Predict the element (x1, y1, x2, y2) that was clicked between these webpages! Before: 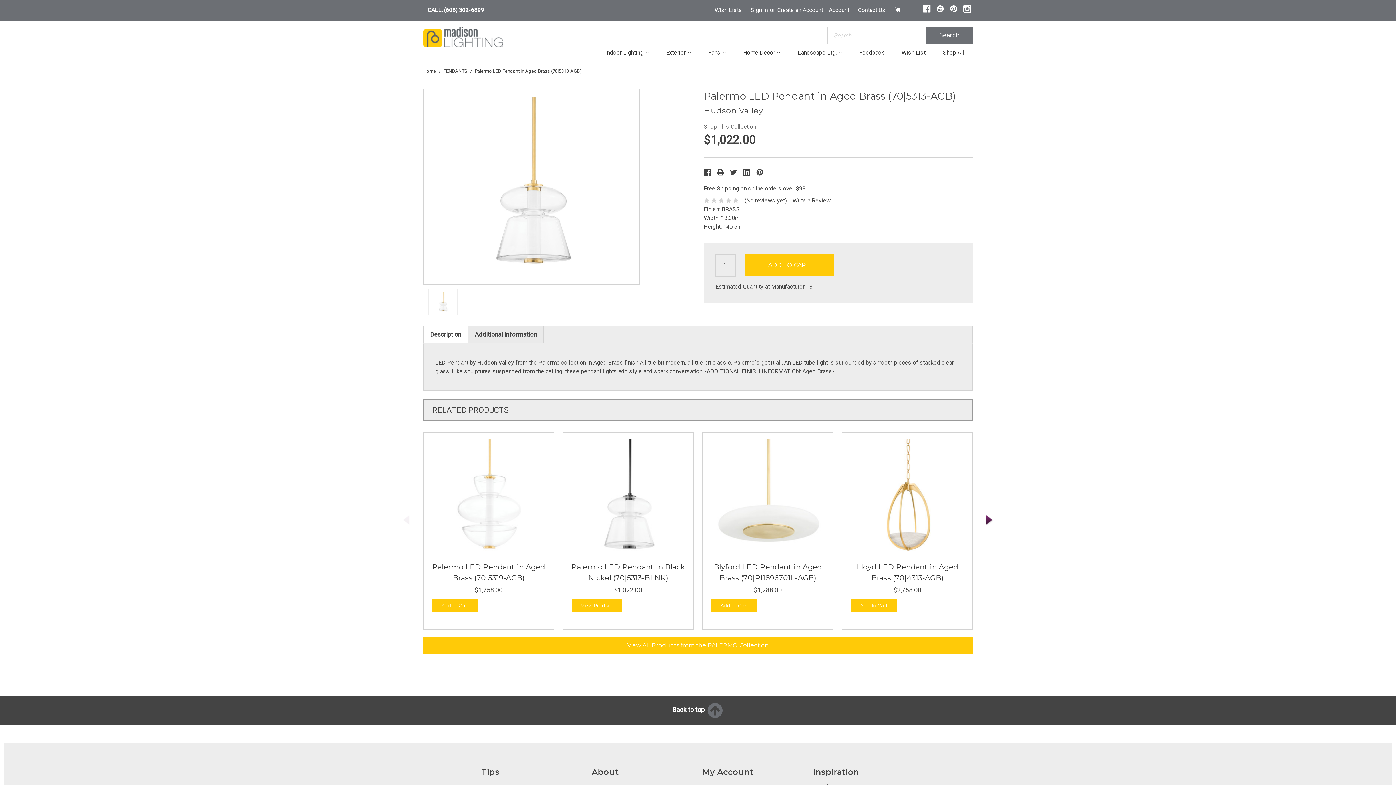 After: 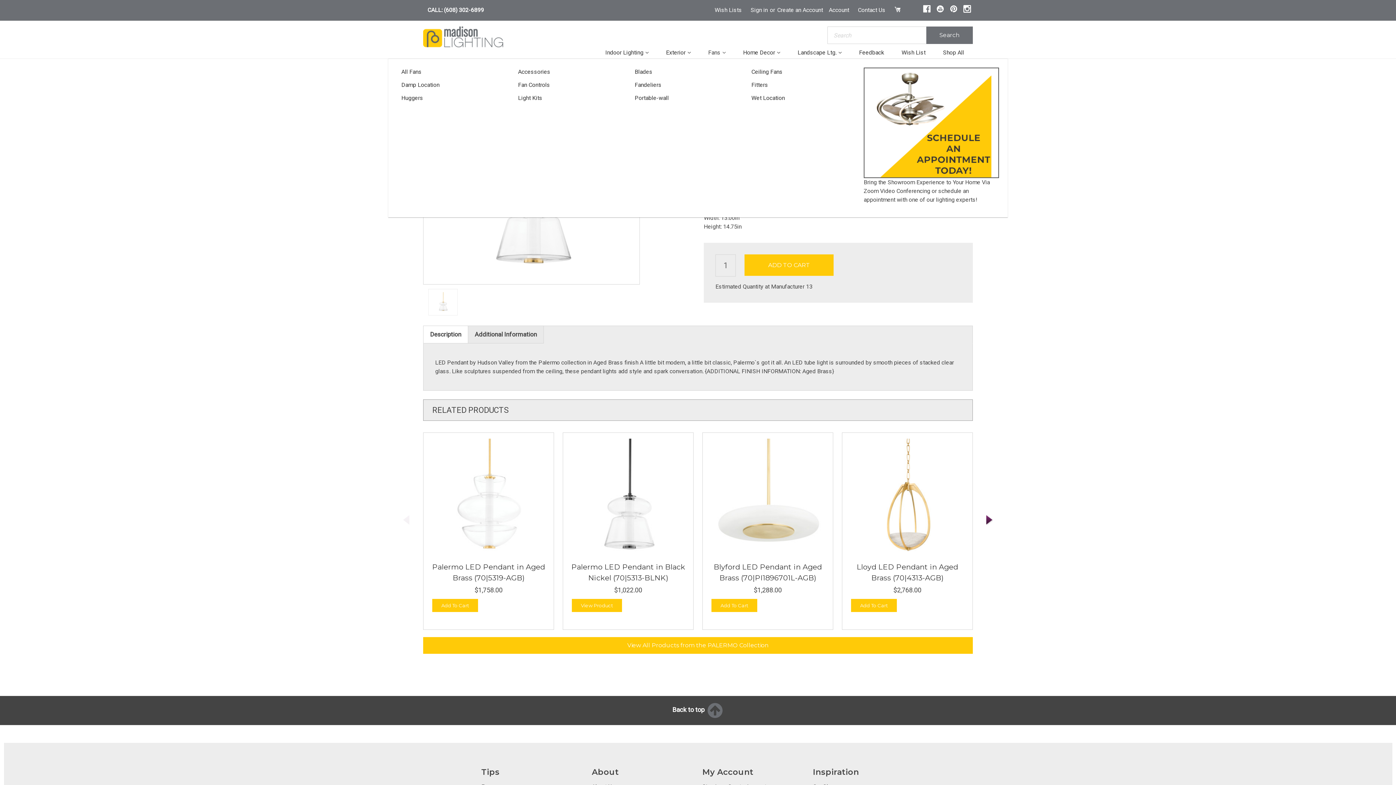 Action: label: Fans bbox: (699, 46, 734, 58)